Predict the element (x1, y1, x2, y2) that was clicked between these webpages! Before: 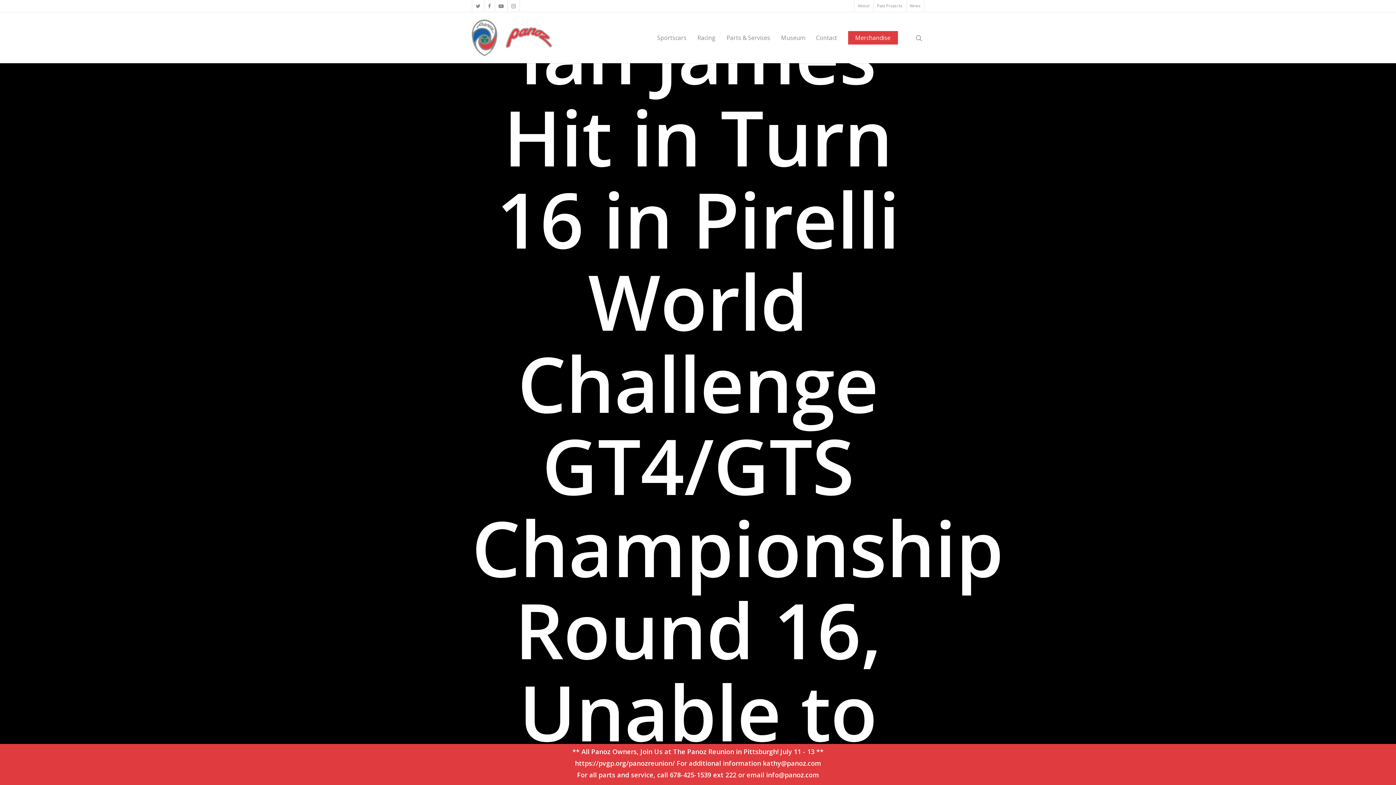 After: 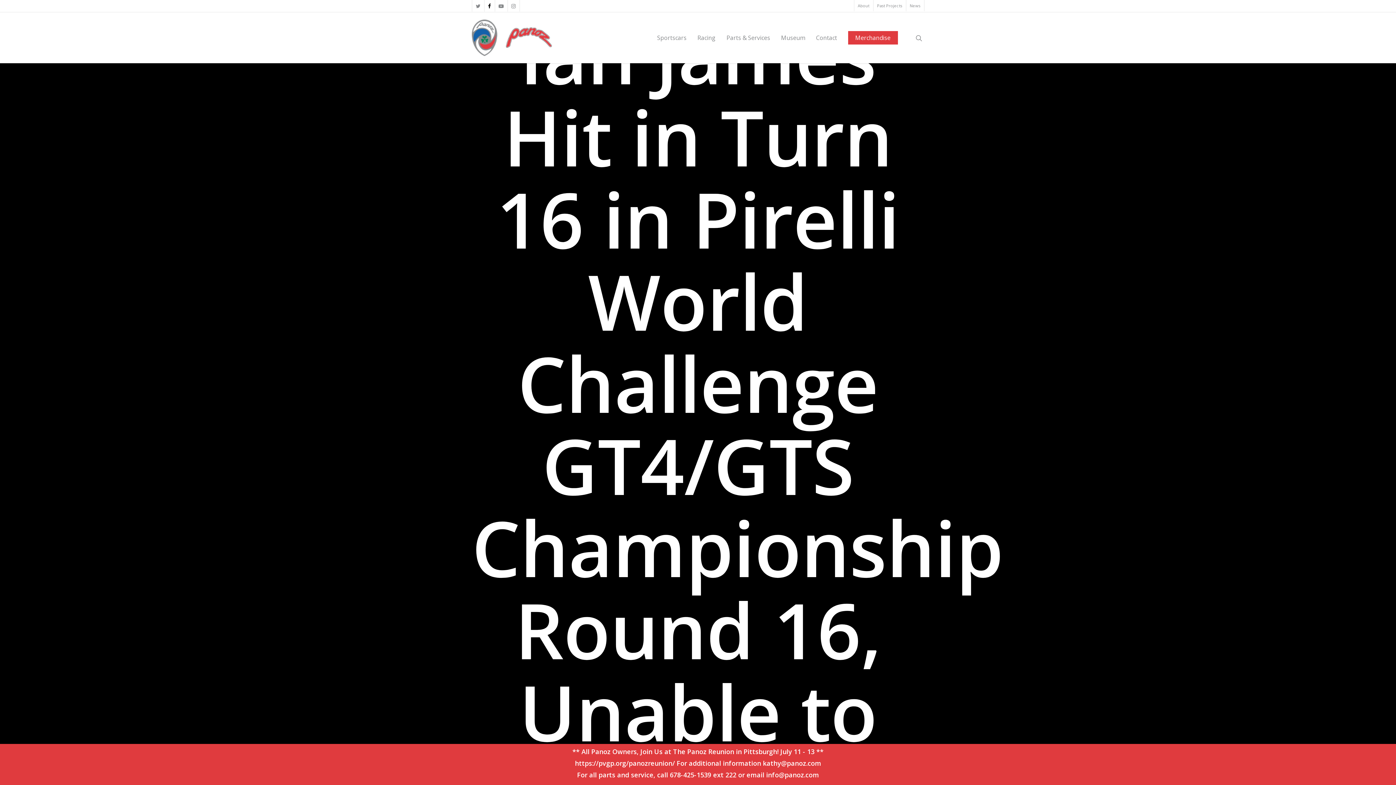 Action: bbox: (484, 0, 494, 11)